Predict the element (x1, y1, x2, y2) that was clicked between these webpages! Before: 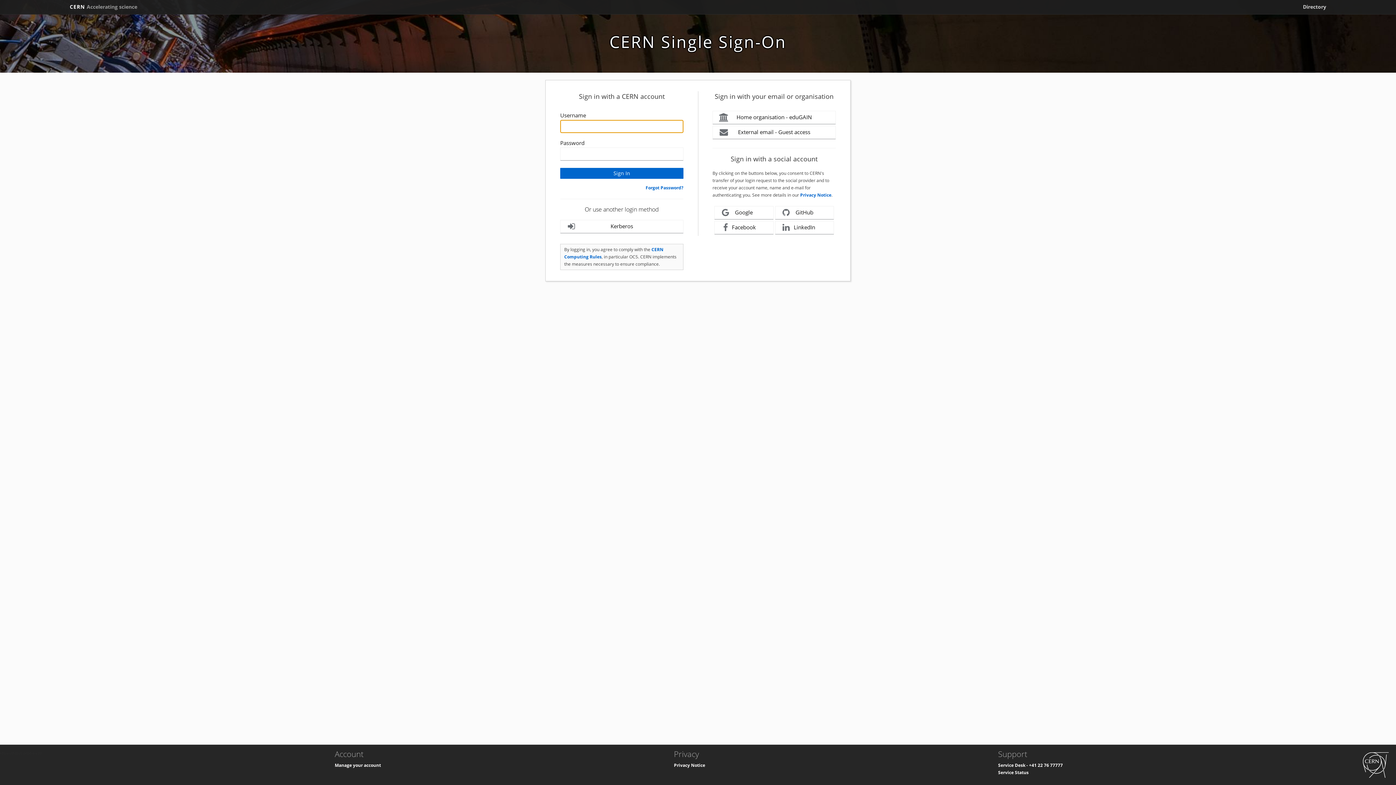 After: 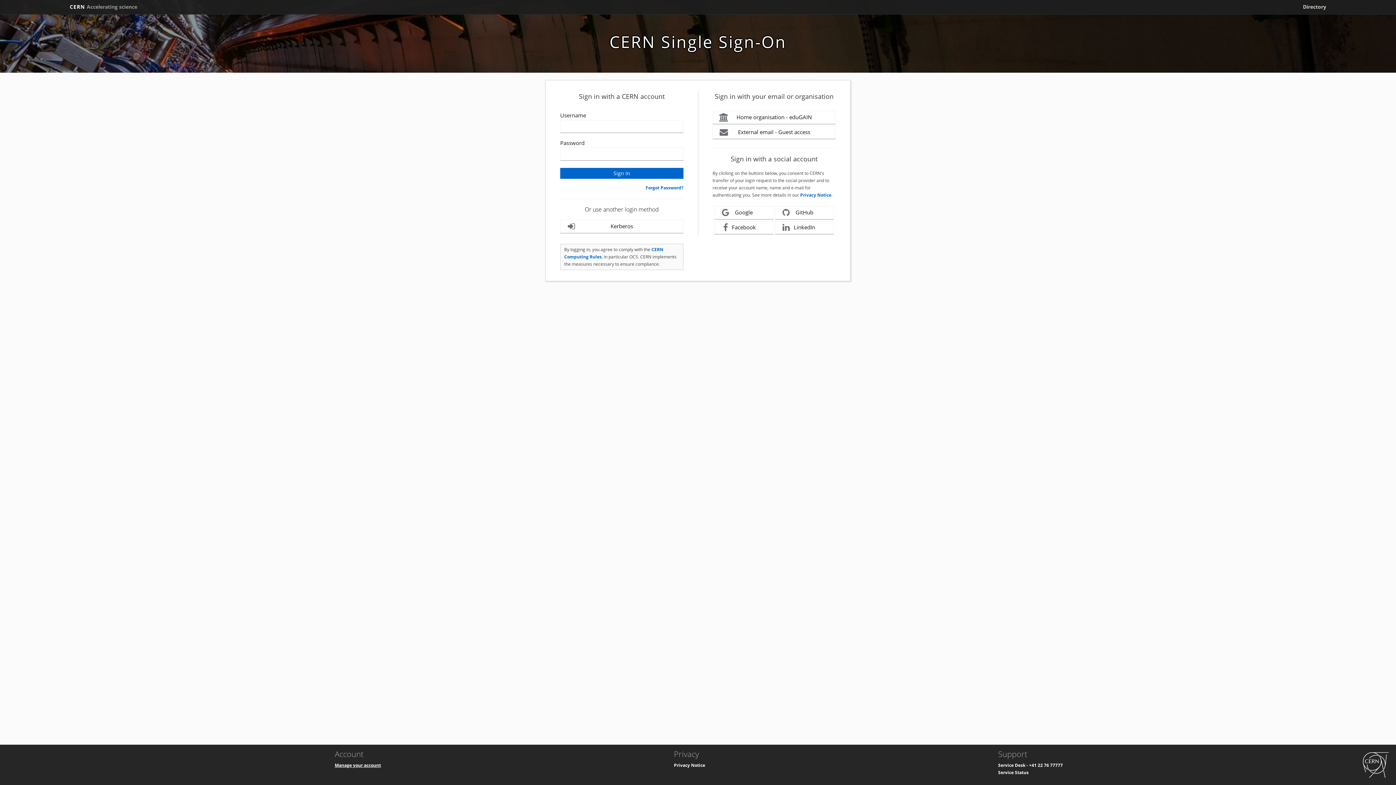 Action: label: Manage your account bbox: (334, 762, 381, 768)